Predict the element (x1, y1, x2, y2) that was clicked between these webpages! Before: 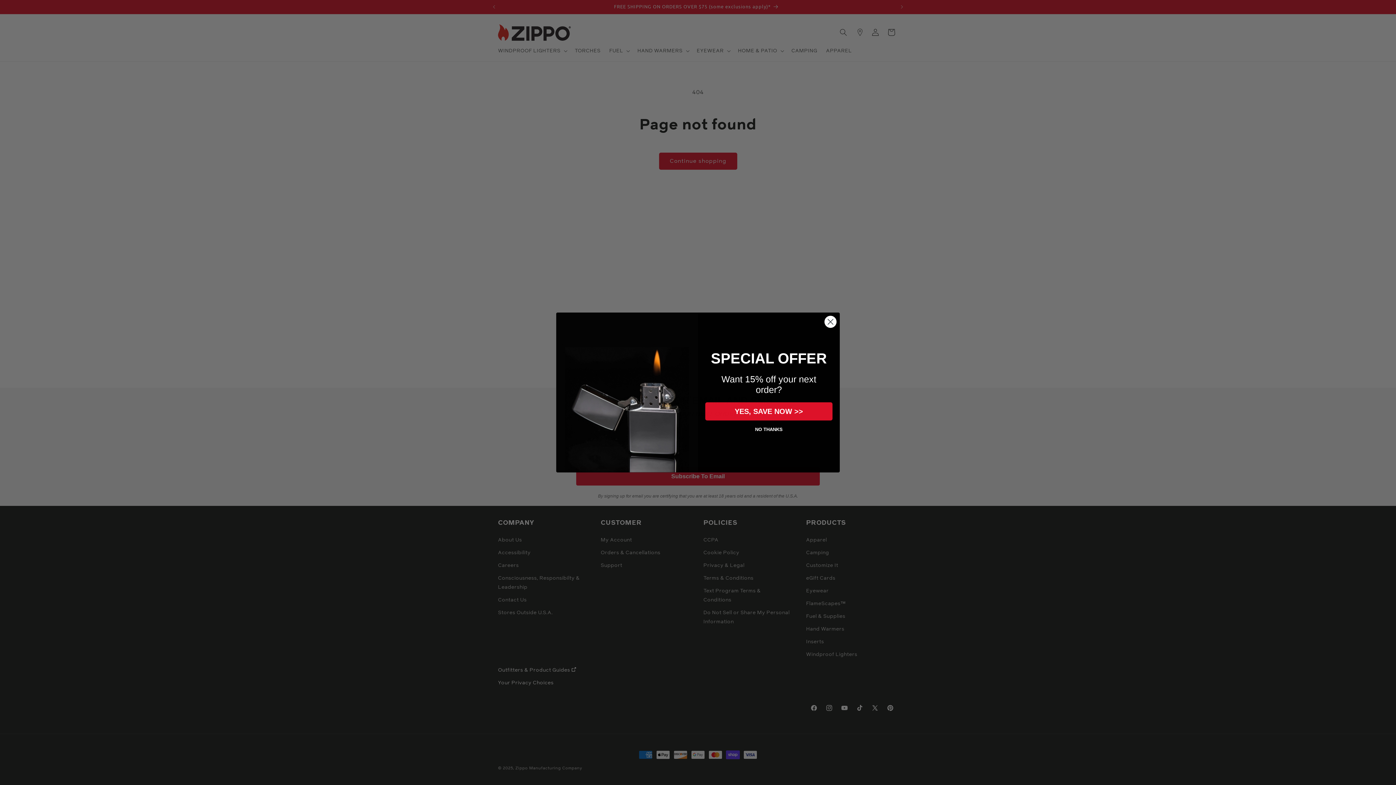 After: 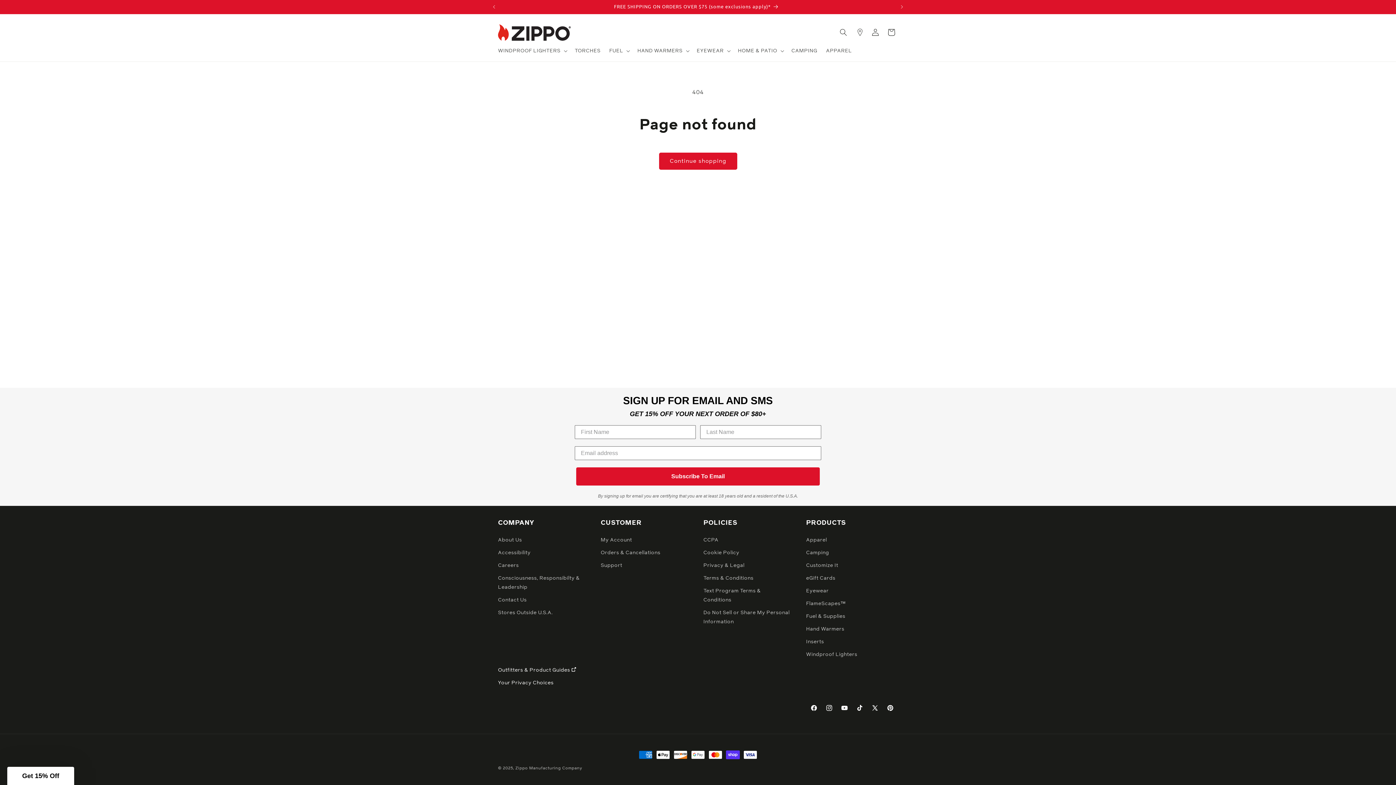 Action: bbox: (824, 331, 837, 344) label: Close dialog